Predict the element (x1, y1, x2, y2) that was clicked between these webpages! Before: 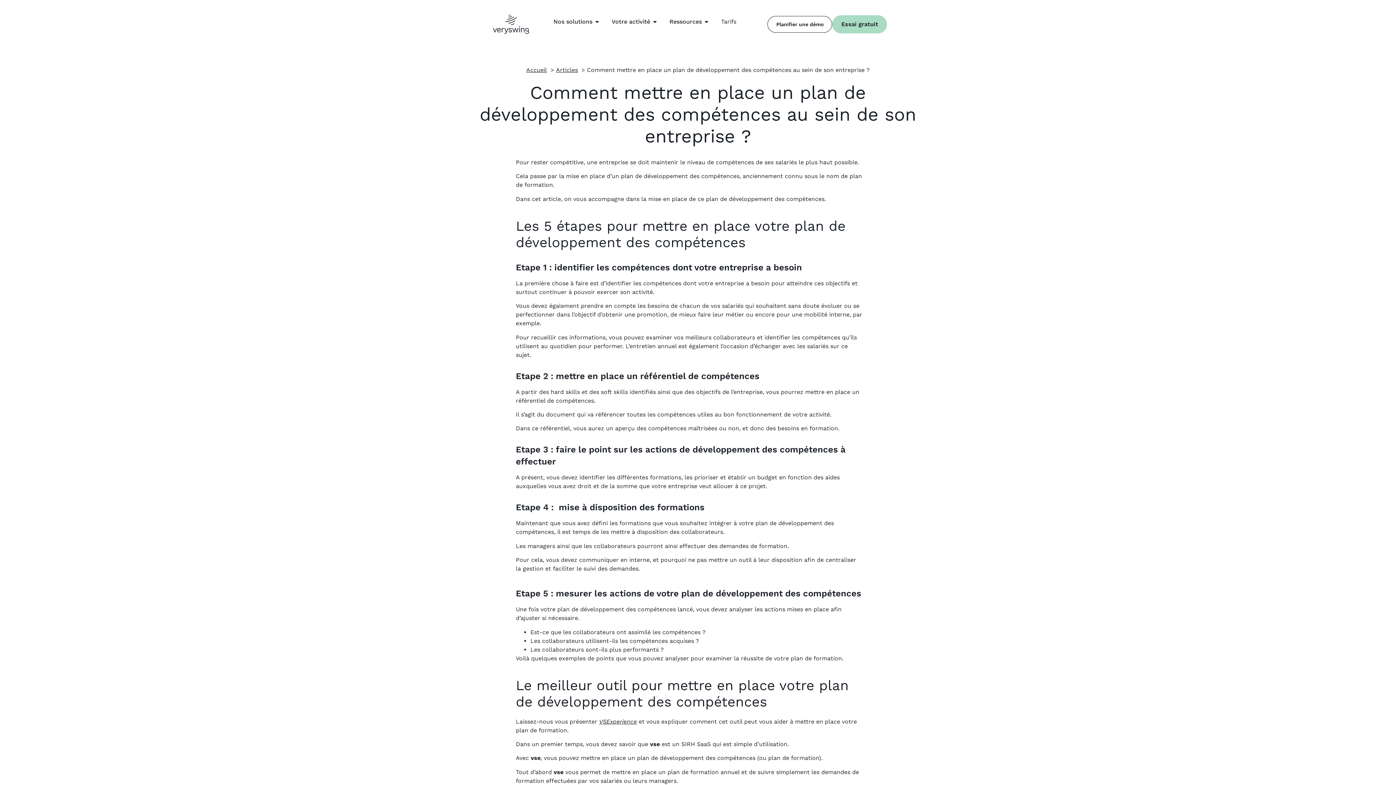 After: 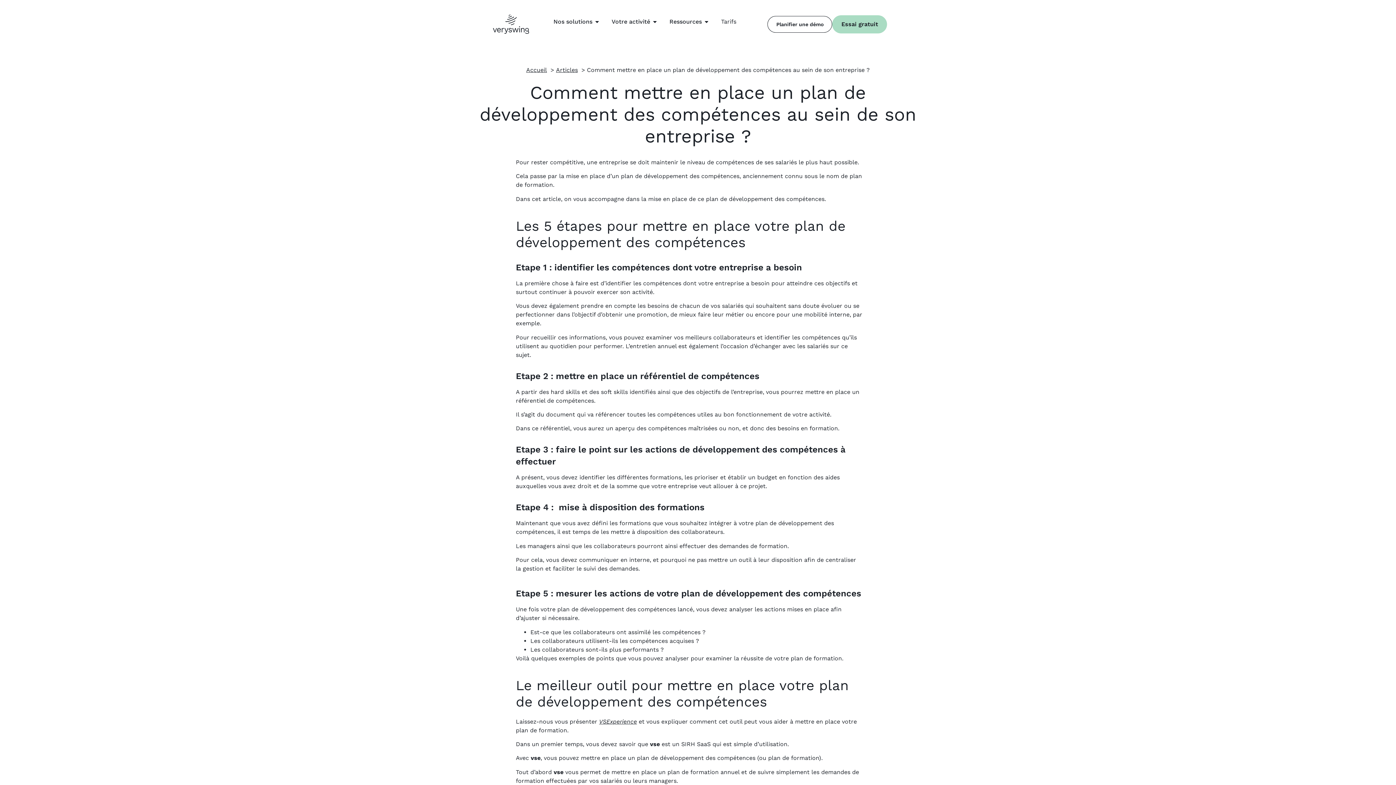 Action: label: VSExperience bbox: (599, 718, 637, 725)